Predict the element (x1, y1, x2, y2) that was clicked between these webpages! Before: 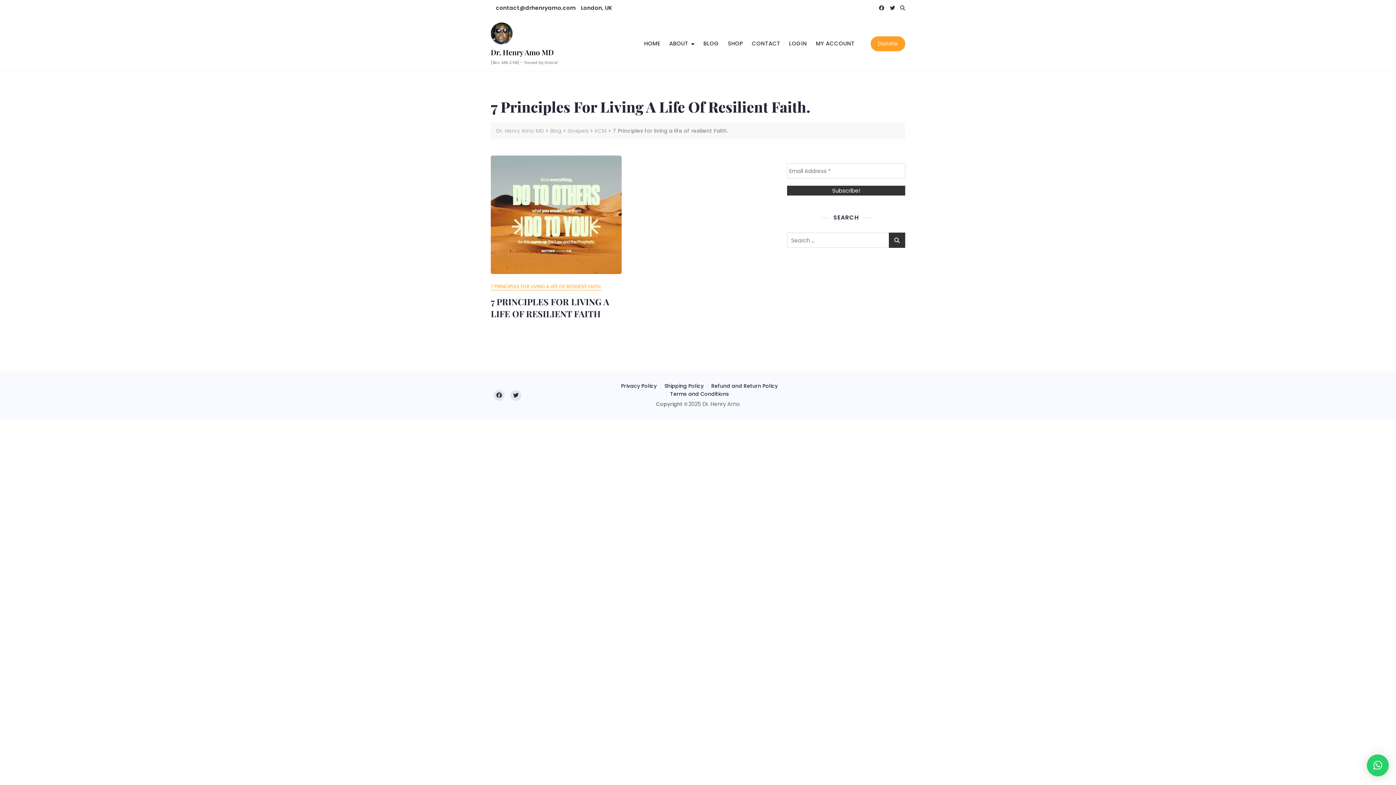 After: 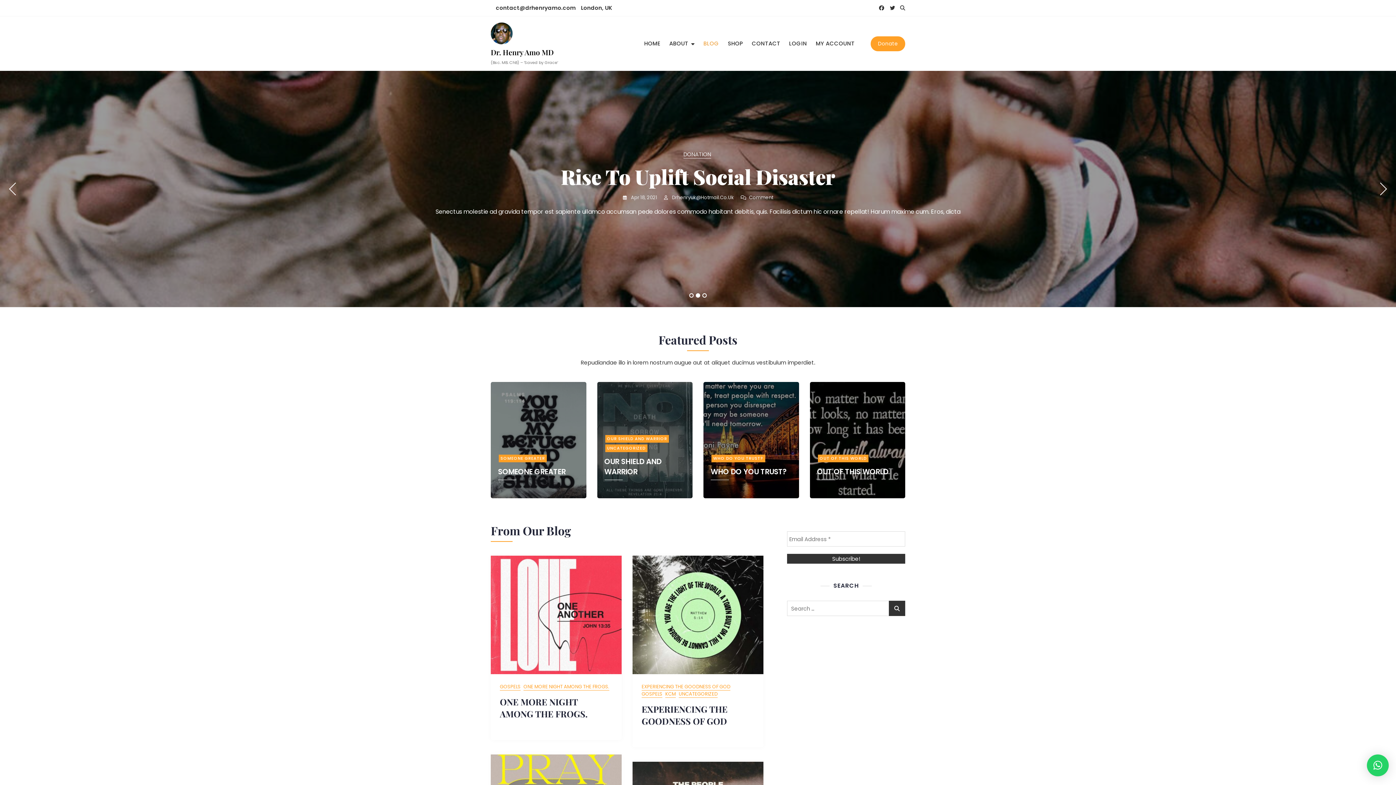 Action: bbox: (550, 127, 561, 134) label: Blog